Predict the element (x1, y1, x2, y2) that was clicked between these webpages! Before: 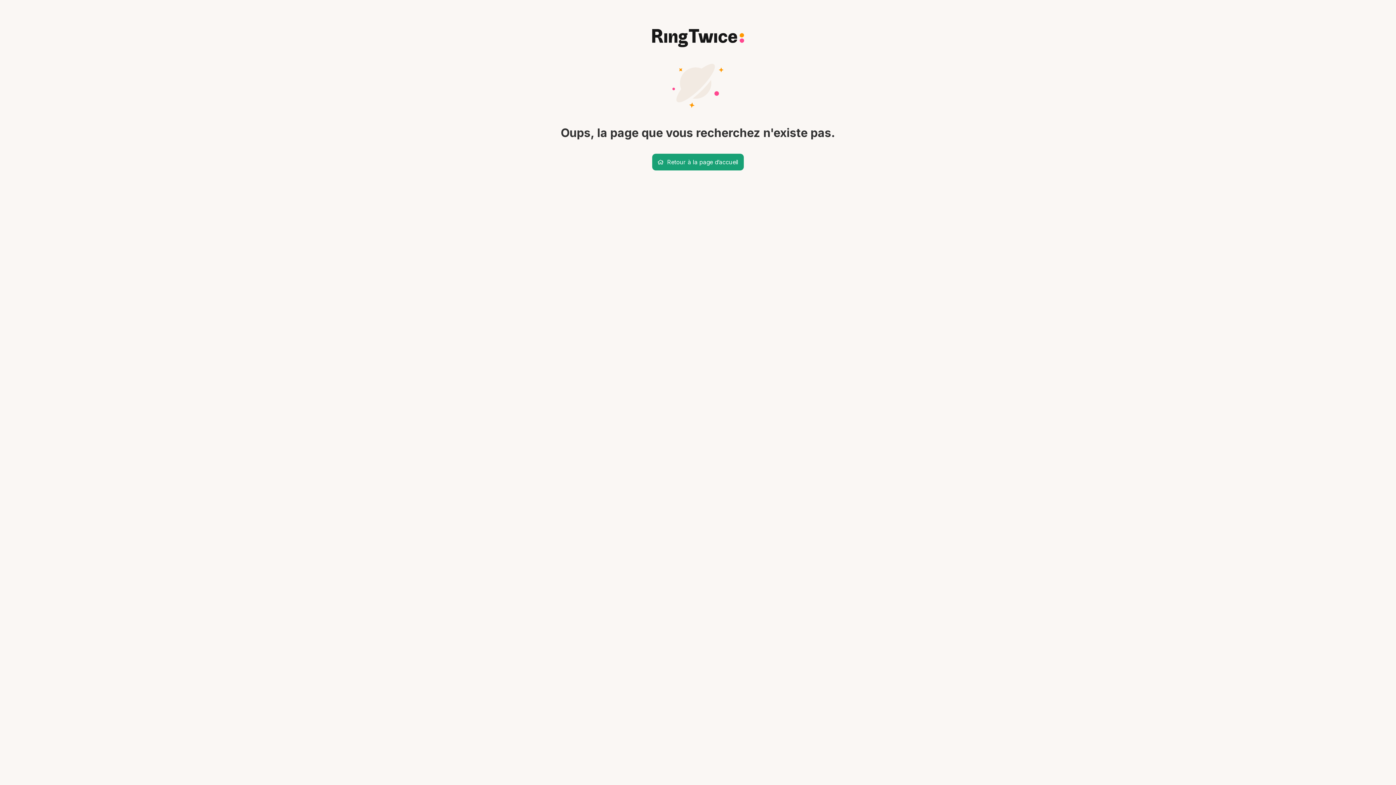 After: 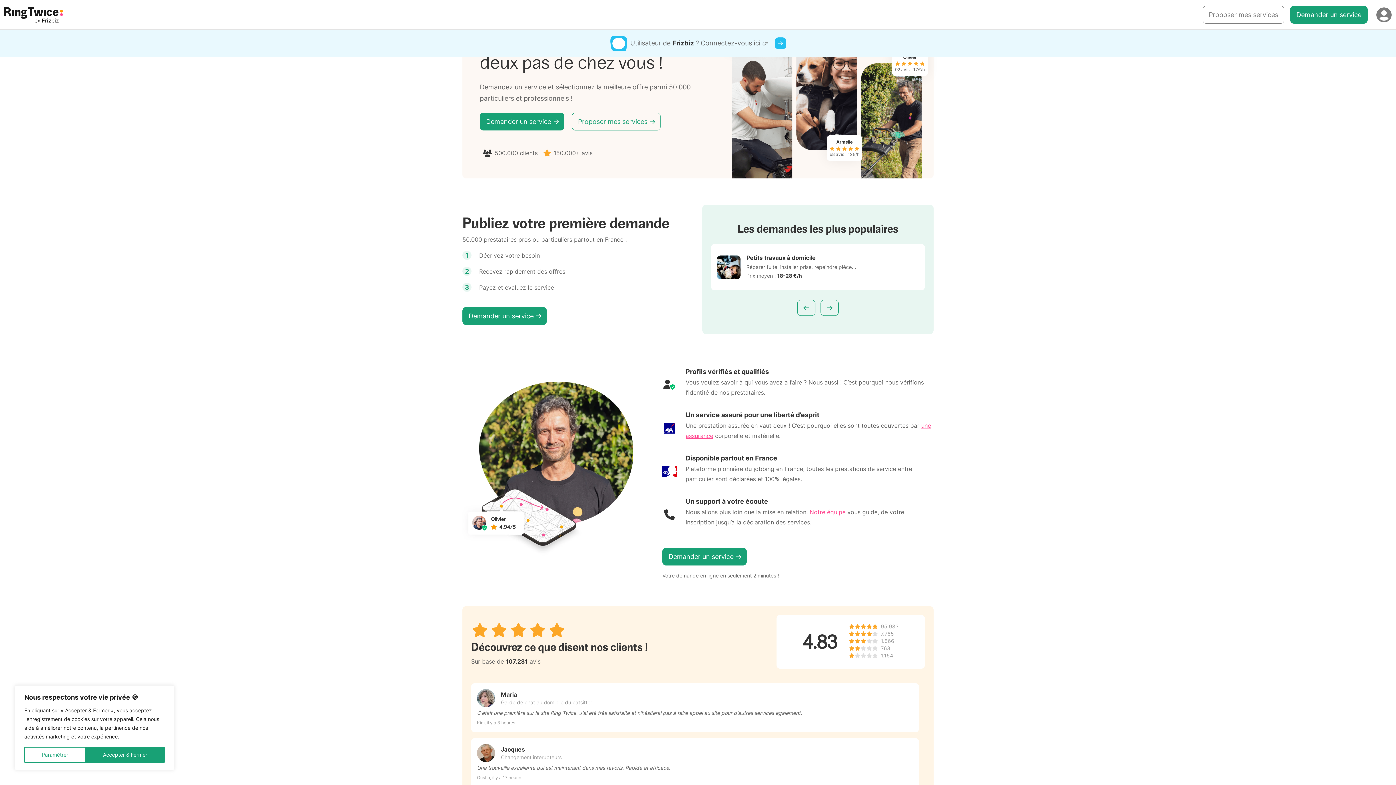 Action: label: Retour à la page d’accueil bbox: (652, 153, 744, 170)